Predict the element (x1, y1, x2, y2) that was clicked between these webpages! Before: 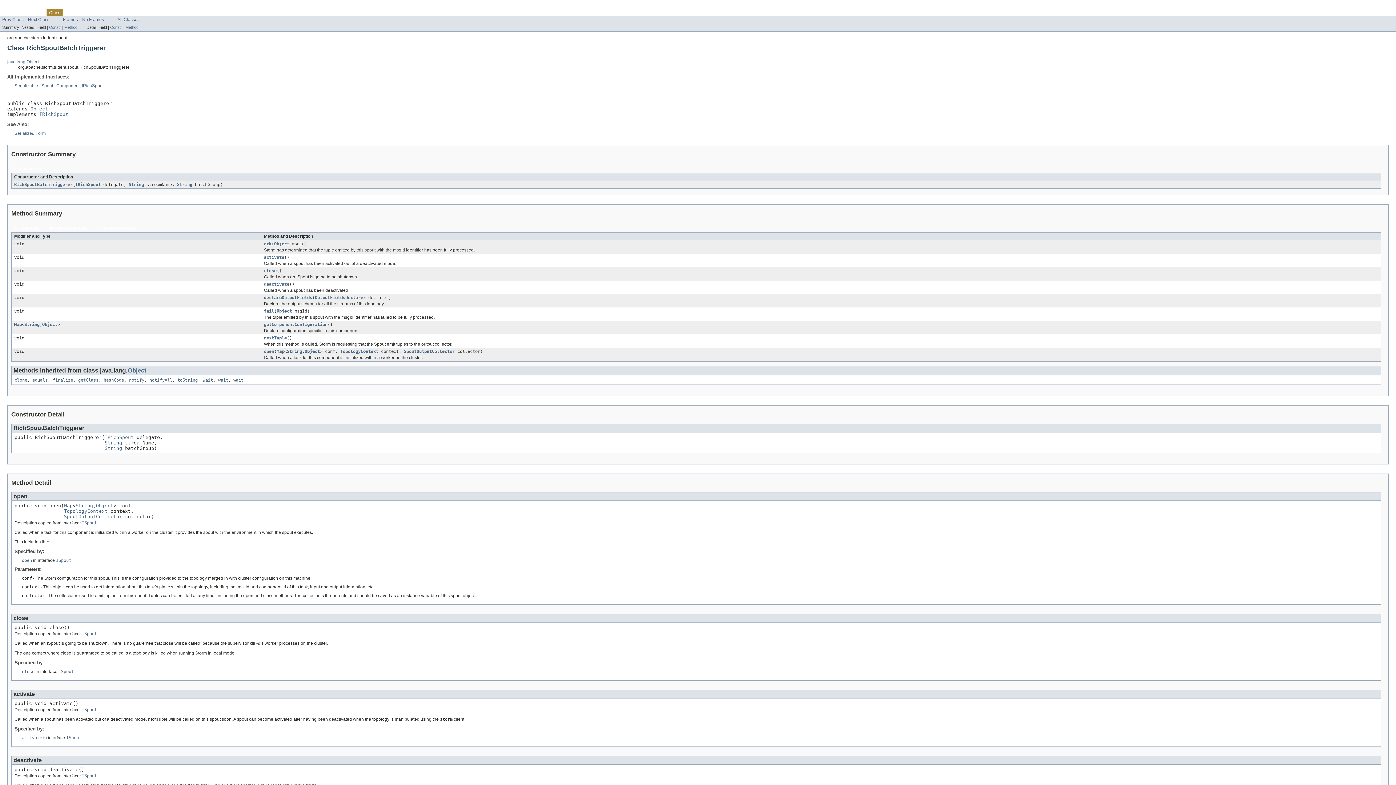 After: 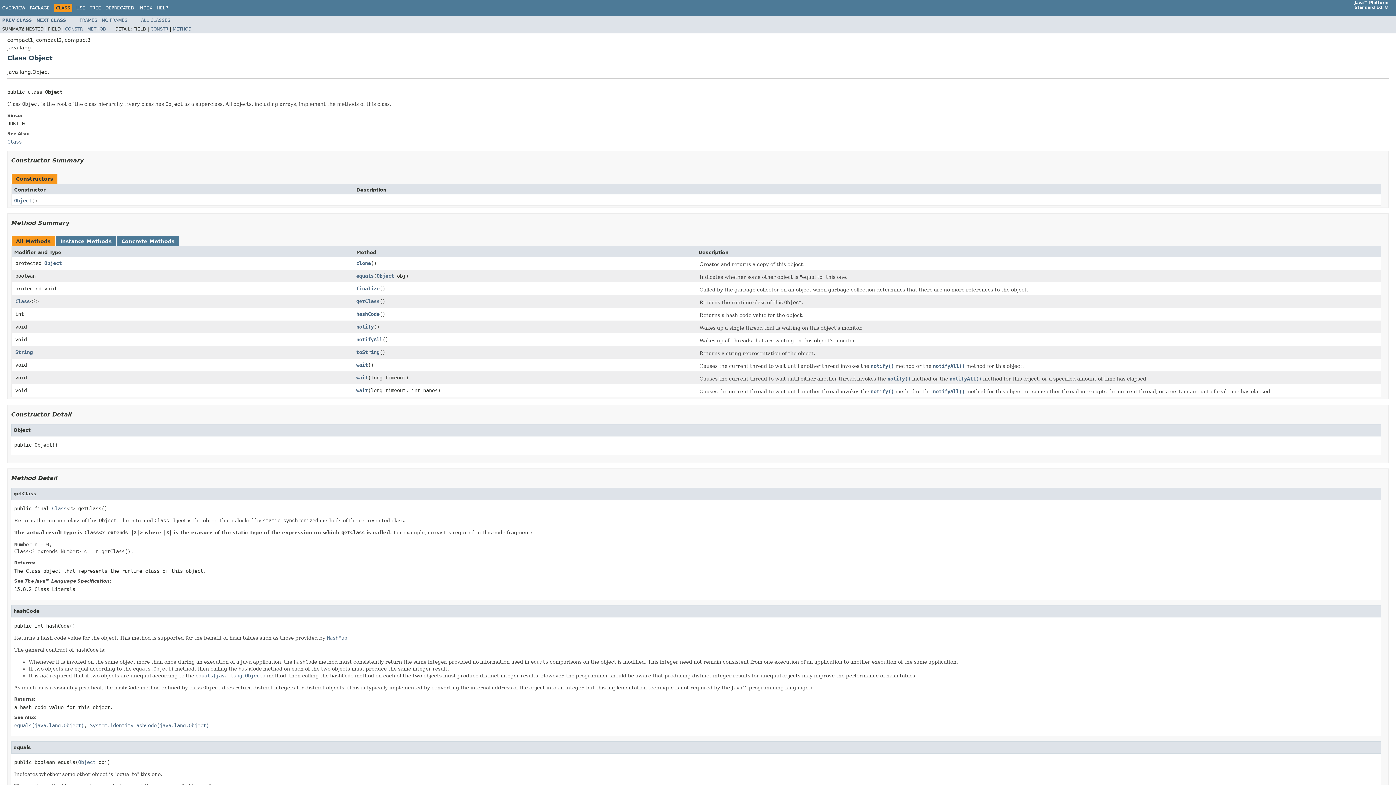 Action: label: Object bbox: (304, 348, 320, 354)